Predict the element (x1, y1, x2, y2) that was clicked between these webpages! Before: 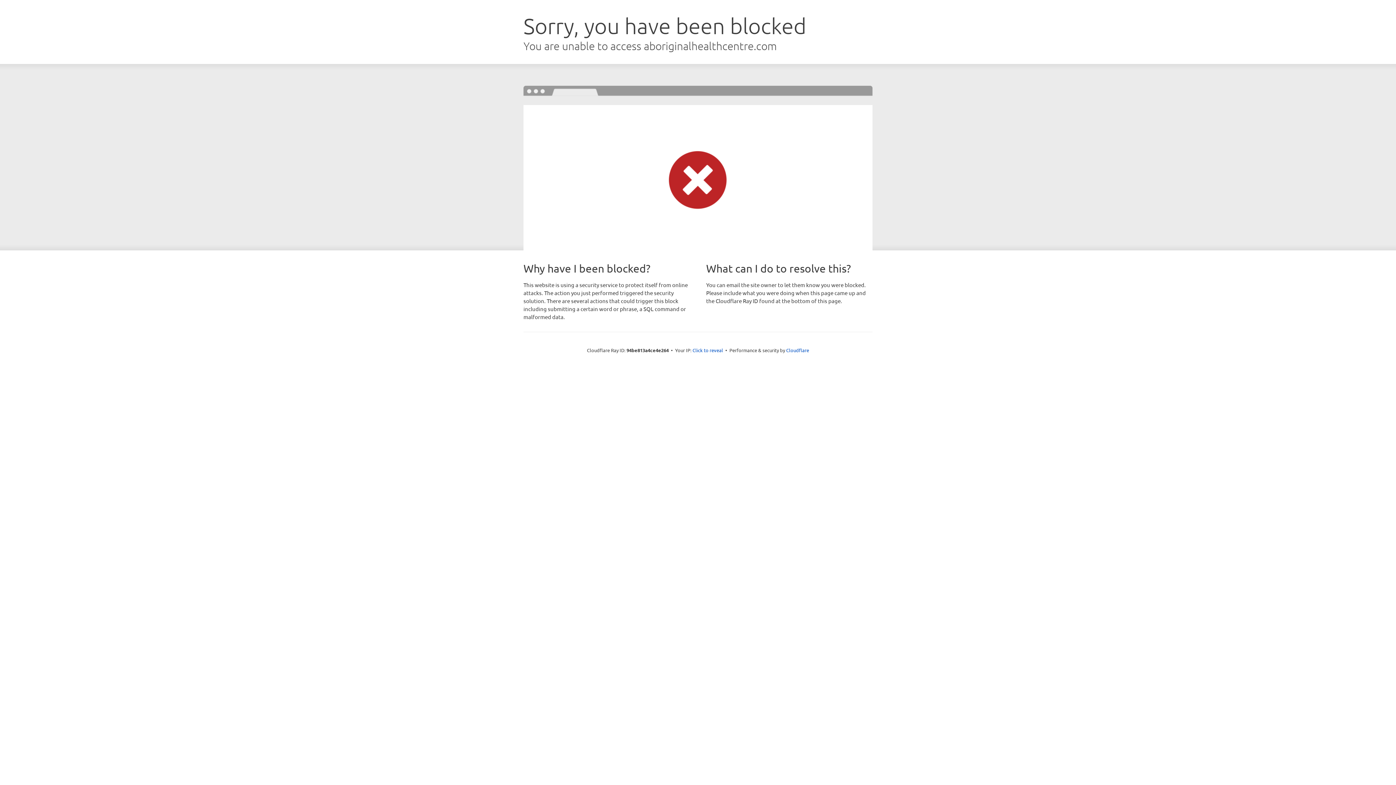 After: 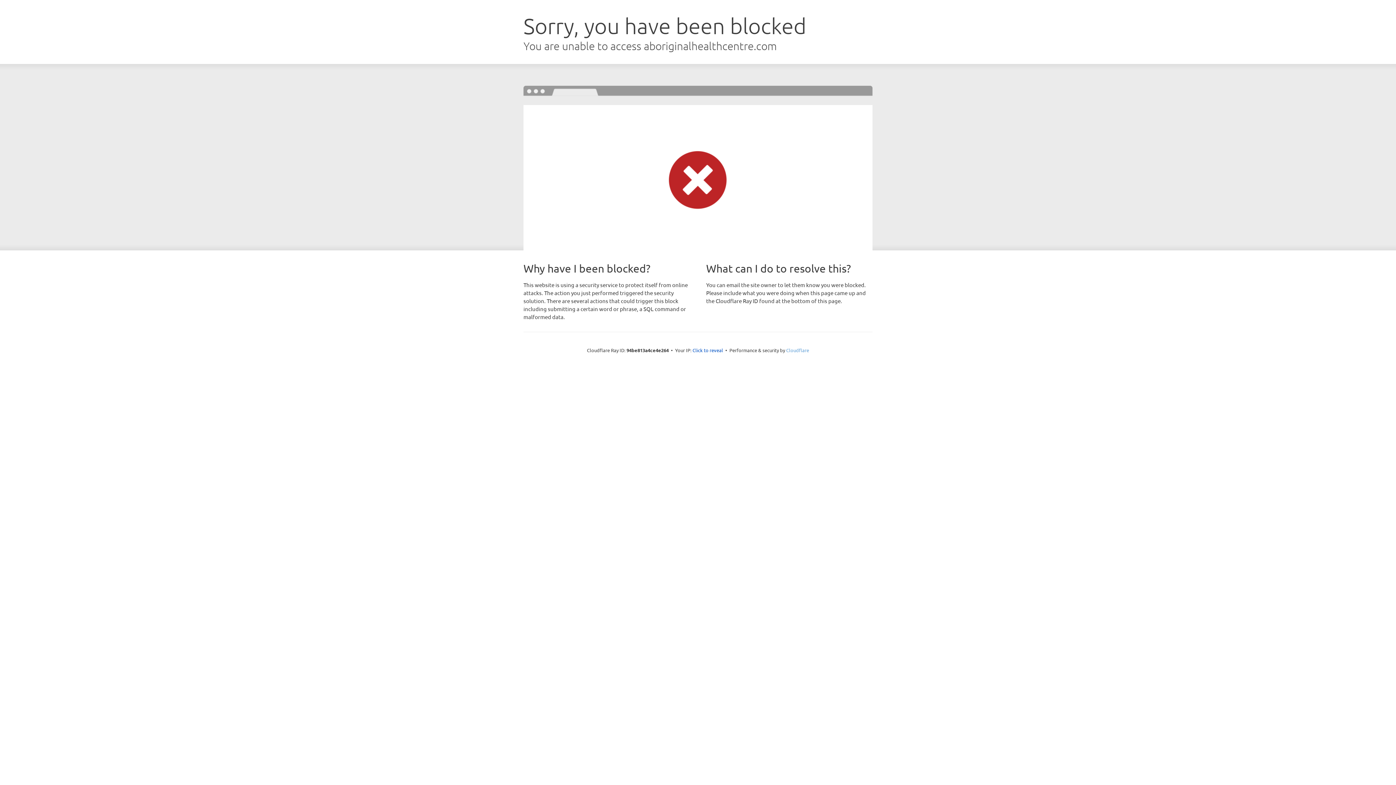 Action: bbox: (786, 347, 809, 353) label: Cloudflare